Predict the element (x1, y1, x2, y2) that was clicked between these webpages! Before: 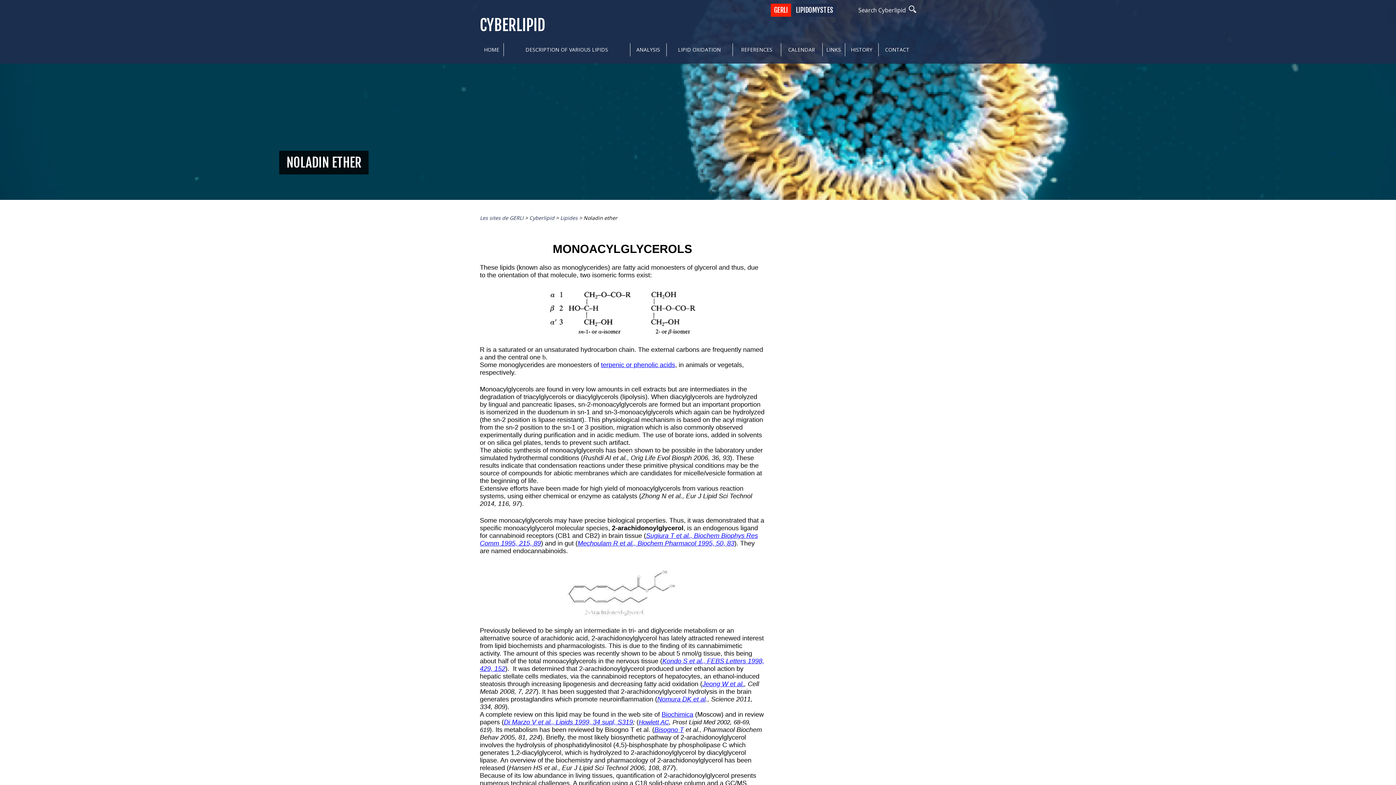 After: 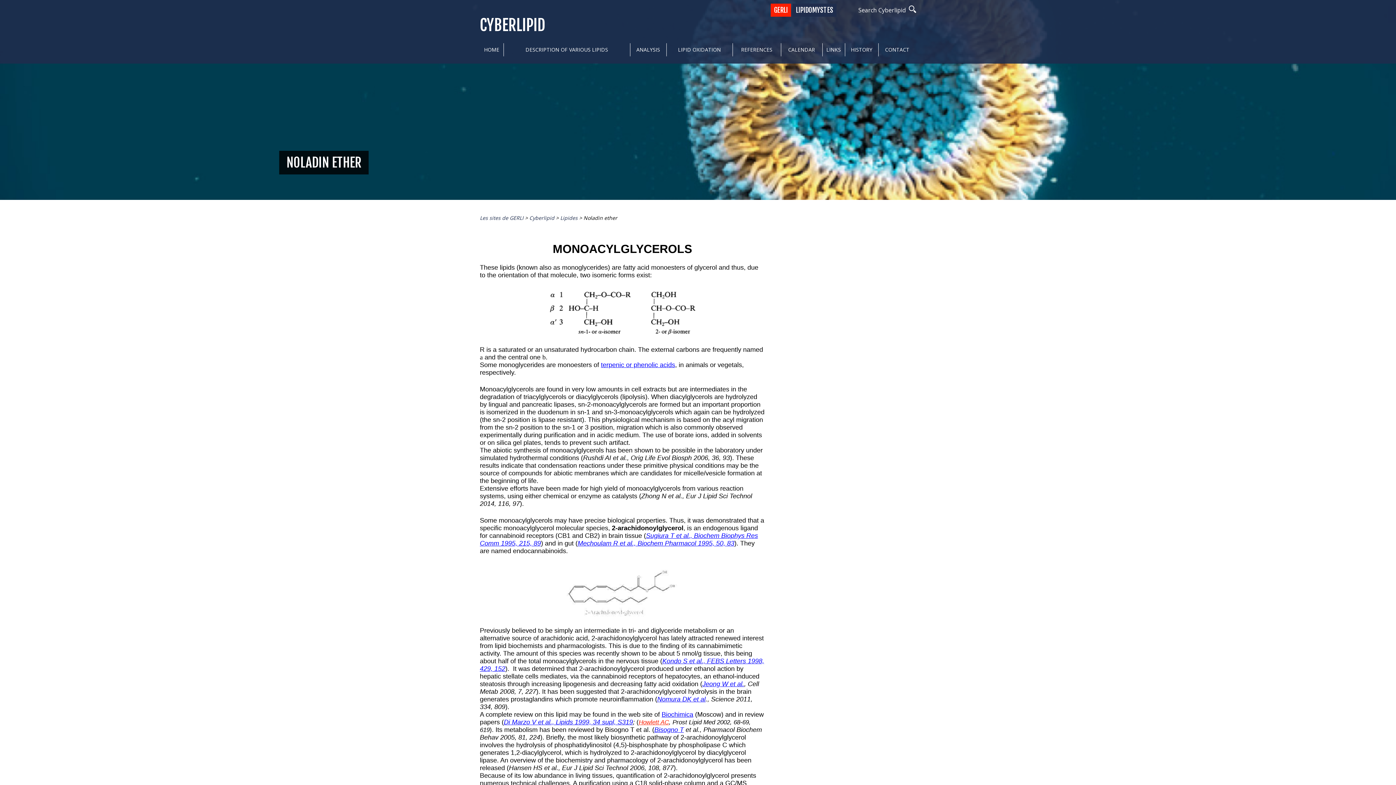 Action: bbox: (638, 719, 669, 726) label: Howlett AC